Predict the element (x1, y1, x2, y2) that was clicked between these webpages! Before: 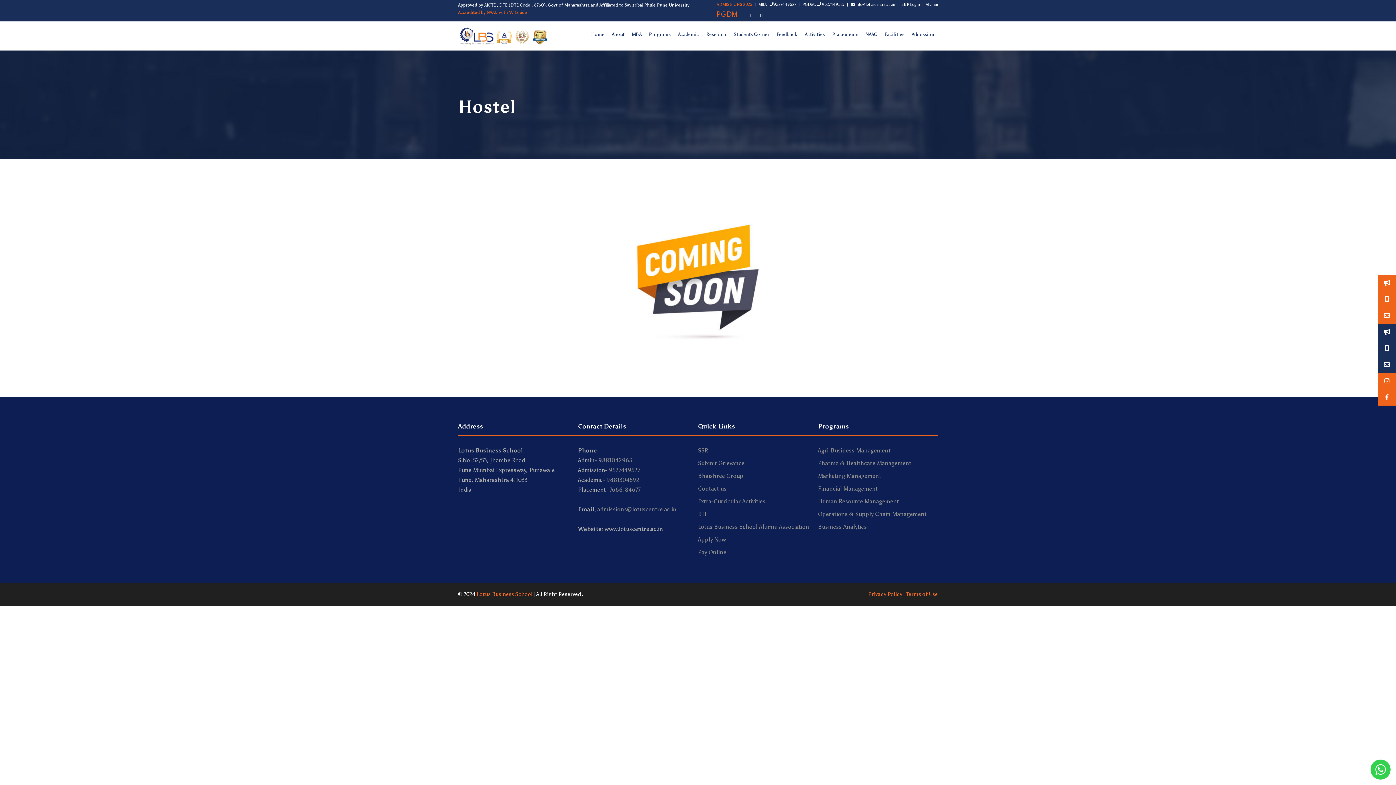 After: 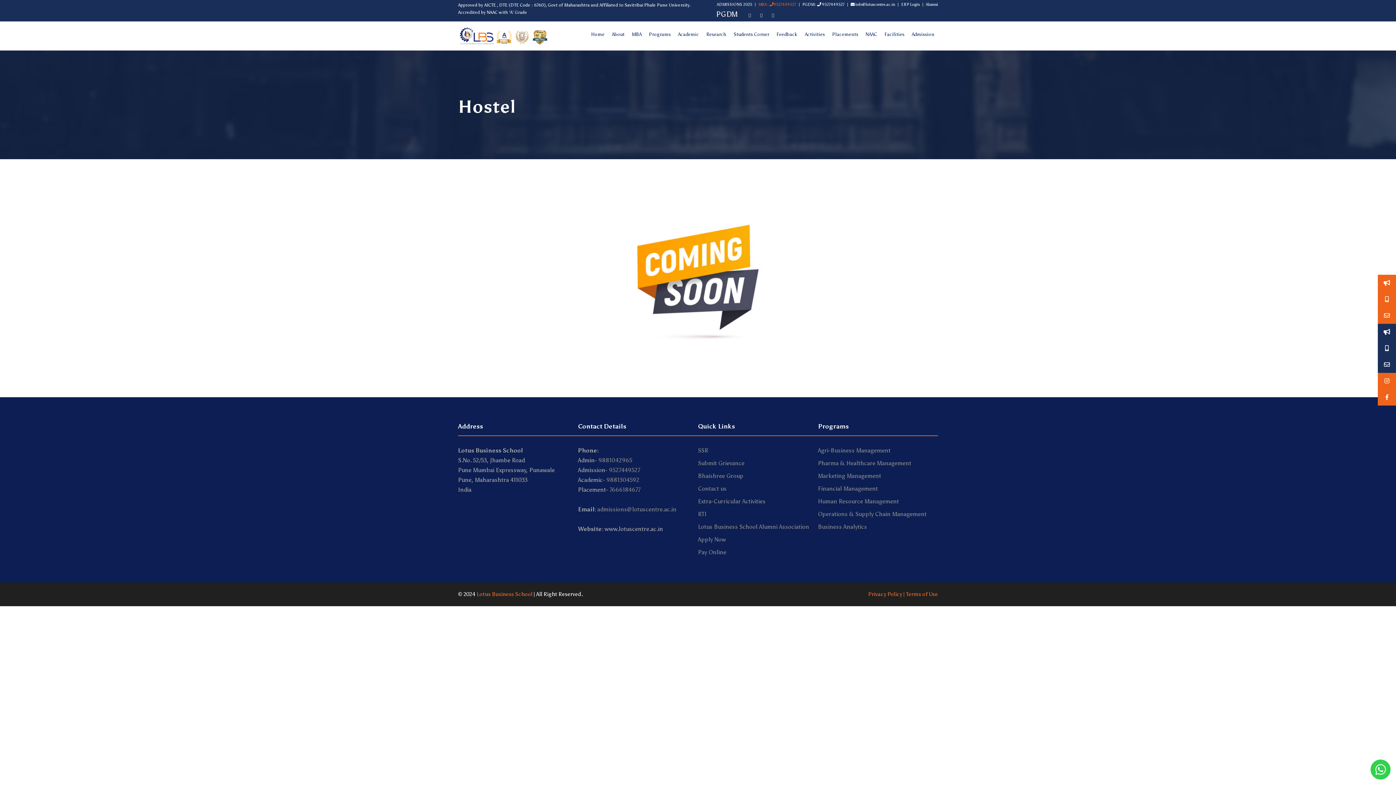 Action: bbox: (758, 2, 796, 6) label: MBA : 9527449527